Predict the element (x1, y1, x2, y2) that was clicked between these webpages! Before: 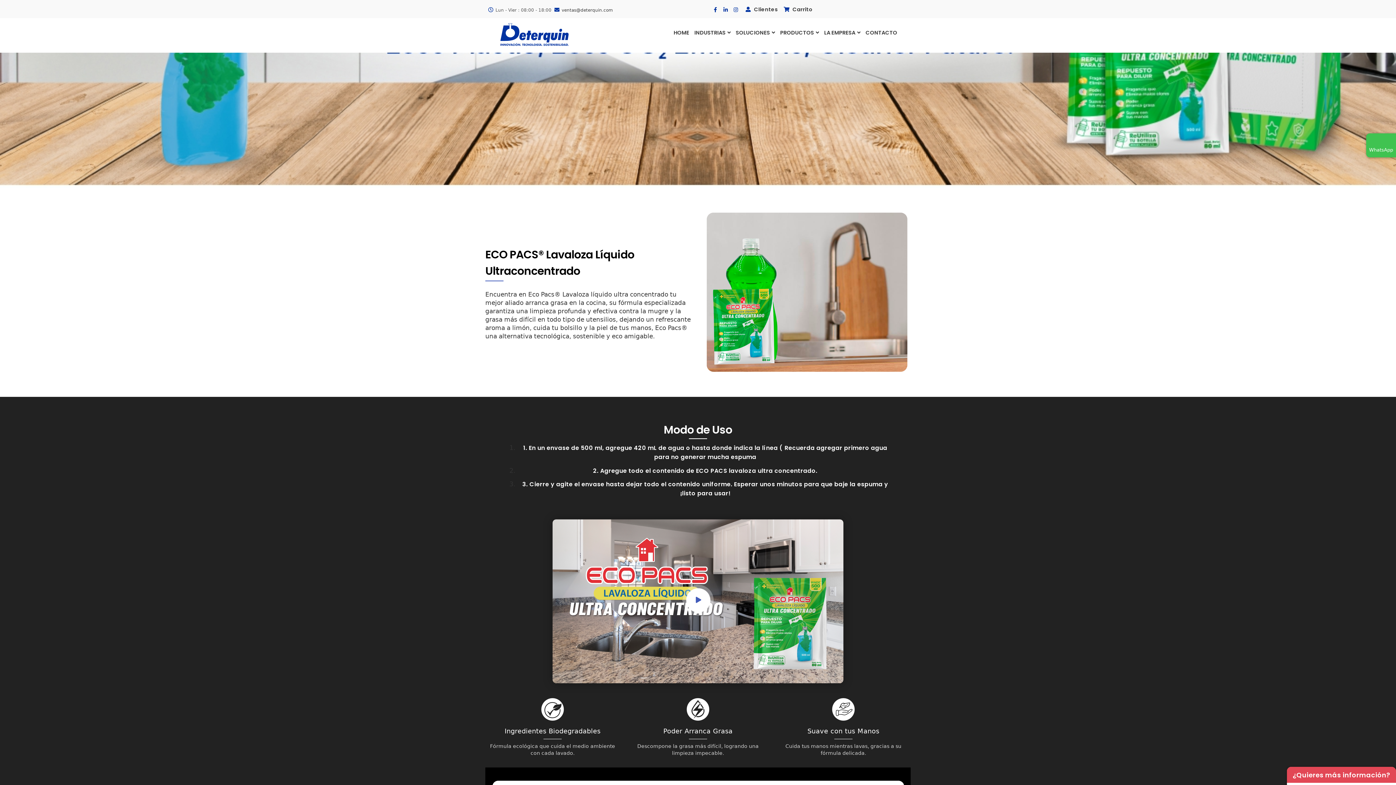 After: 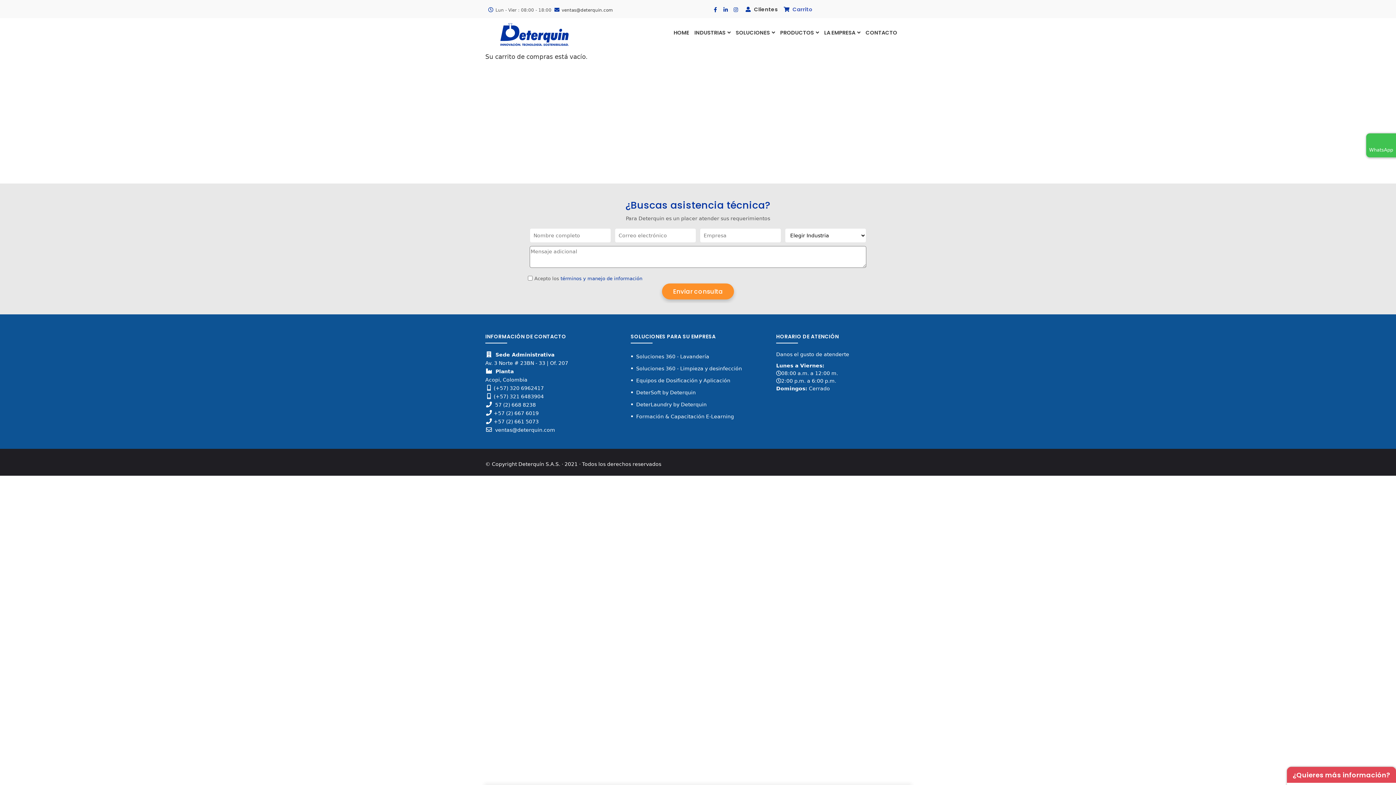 Action: label:  Carrito bbox: (780, 5, 815, 13)